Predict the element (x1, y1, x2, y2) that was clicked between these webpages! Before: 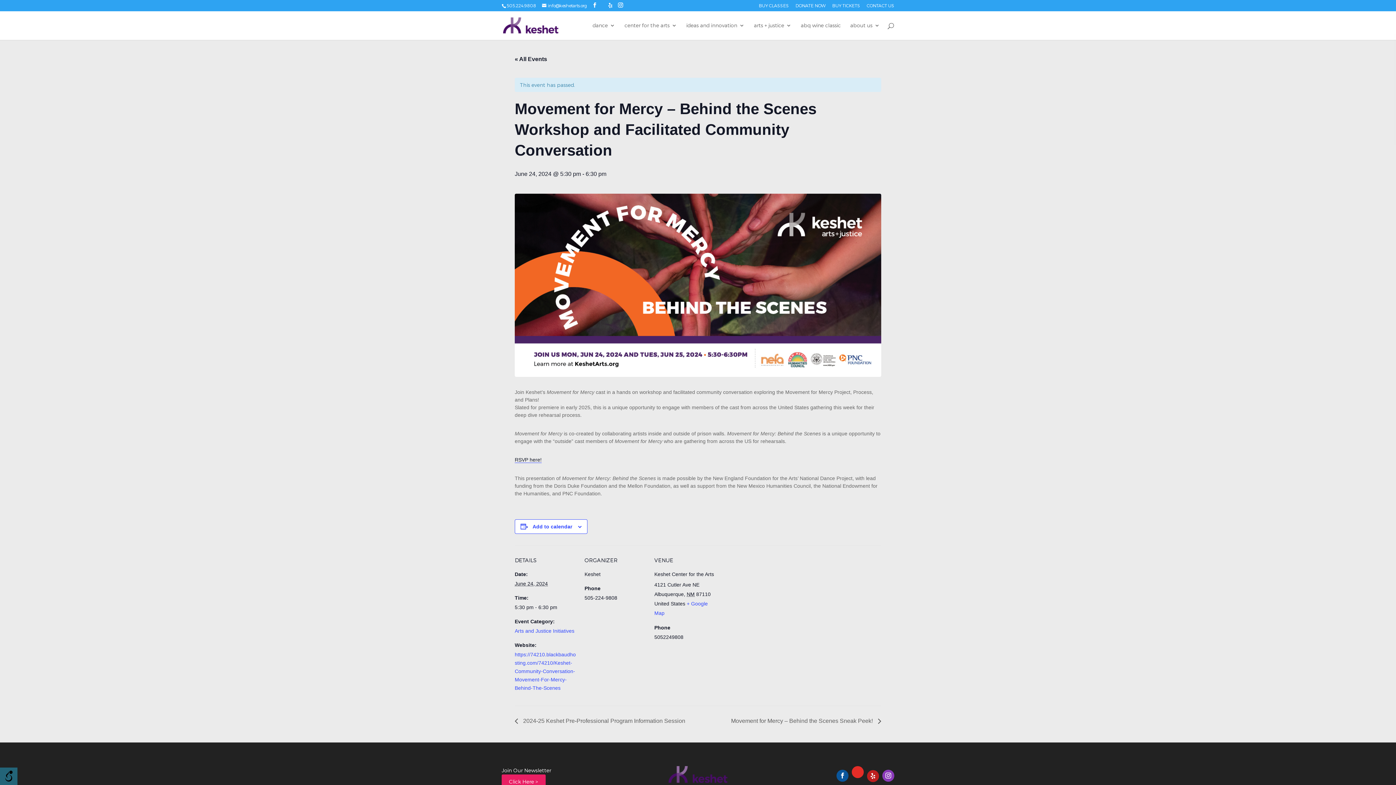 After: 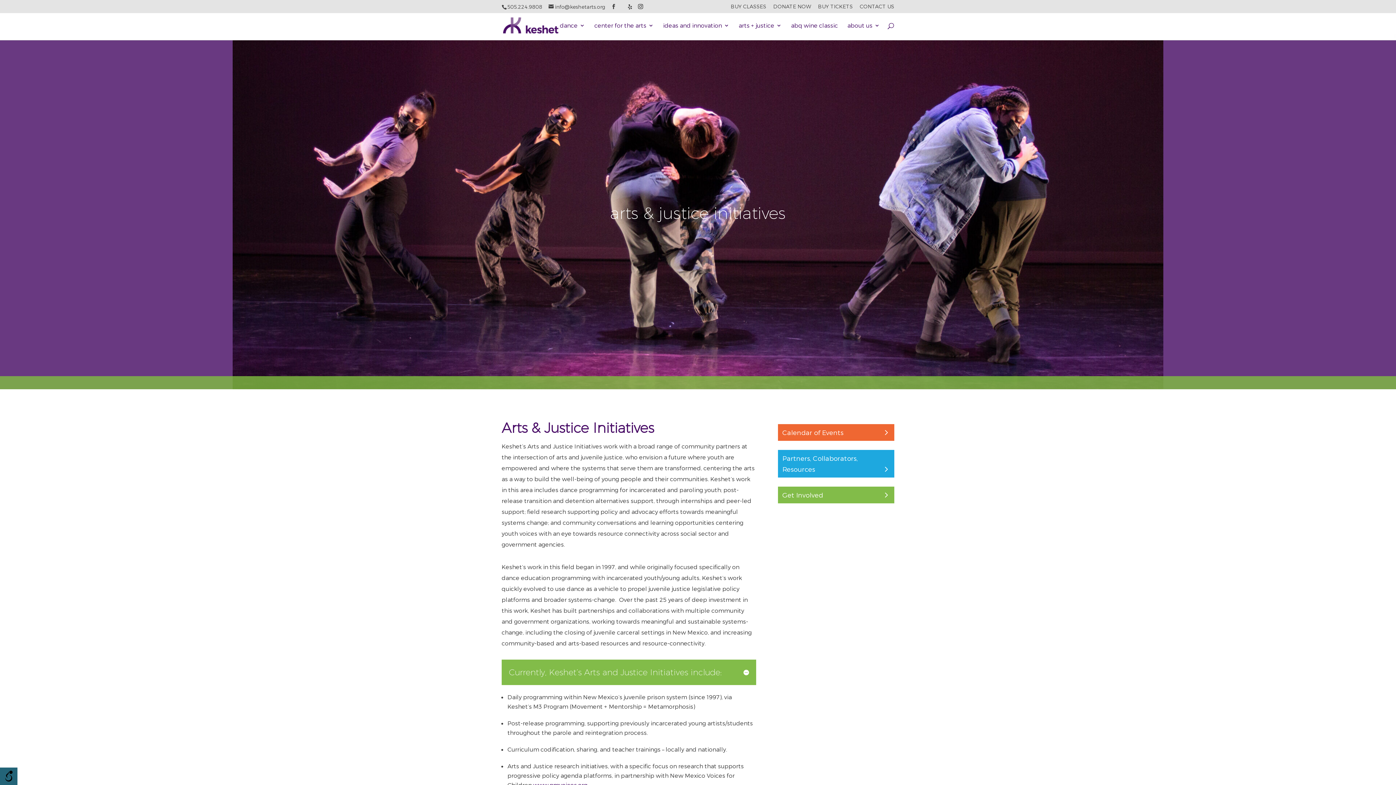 Action: label: arts + justice bbox: (754, 22, 791, 40)